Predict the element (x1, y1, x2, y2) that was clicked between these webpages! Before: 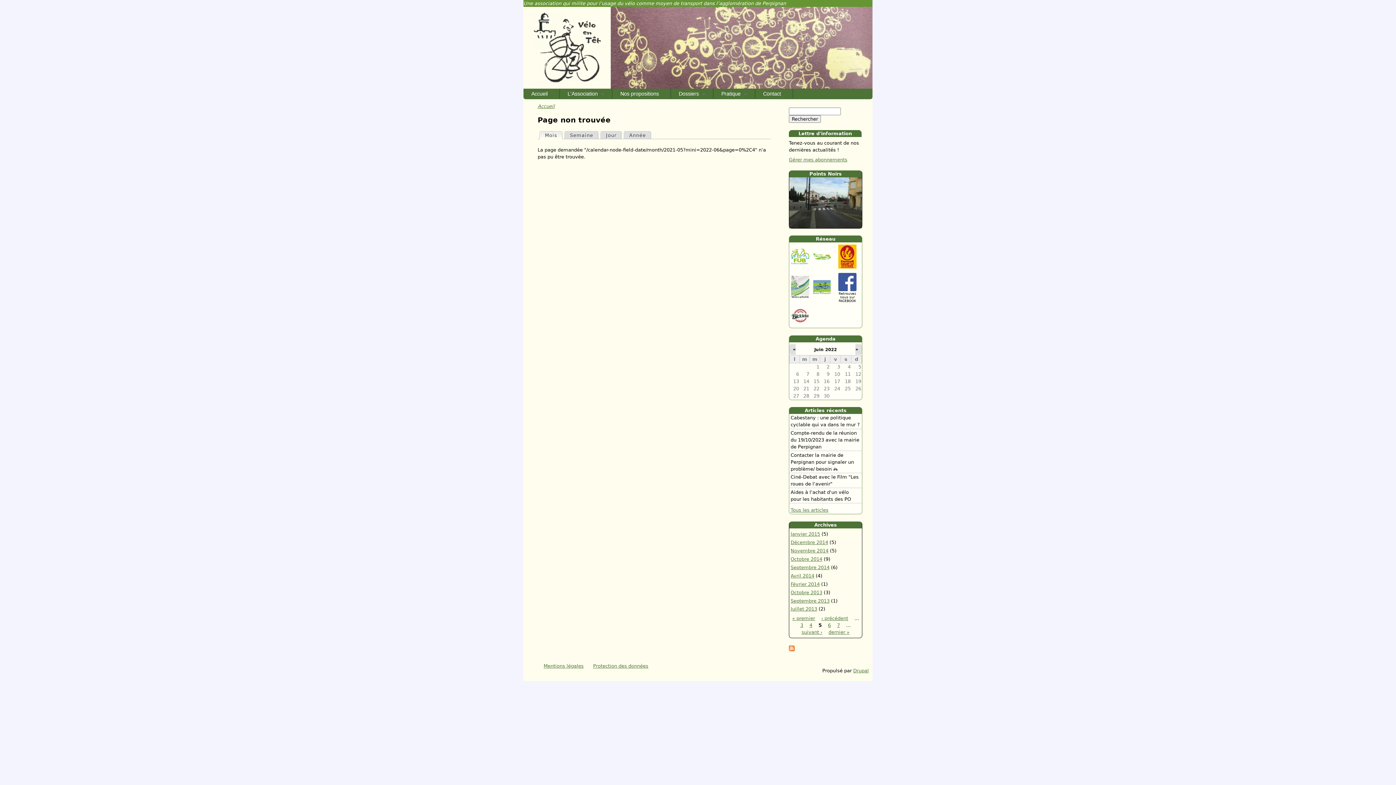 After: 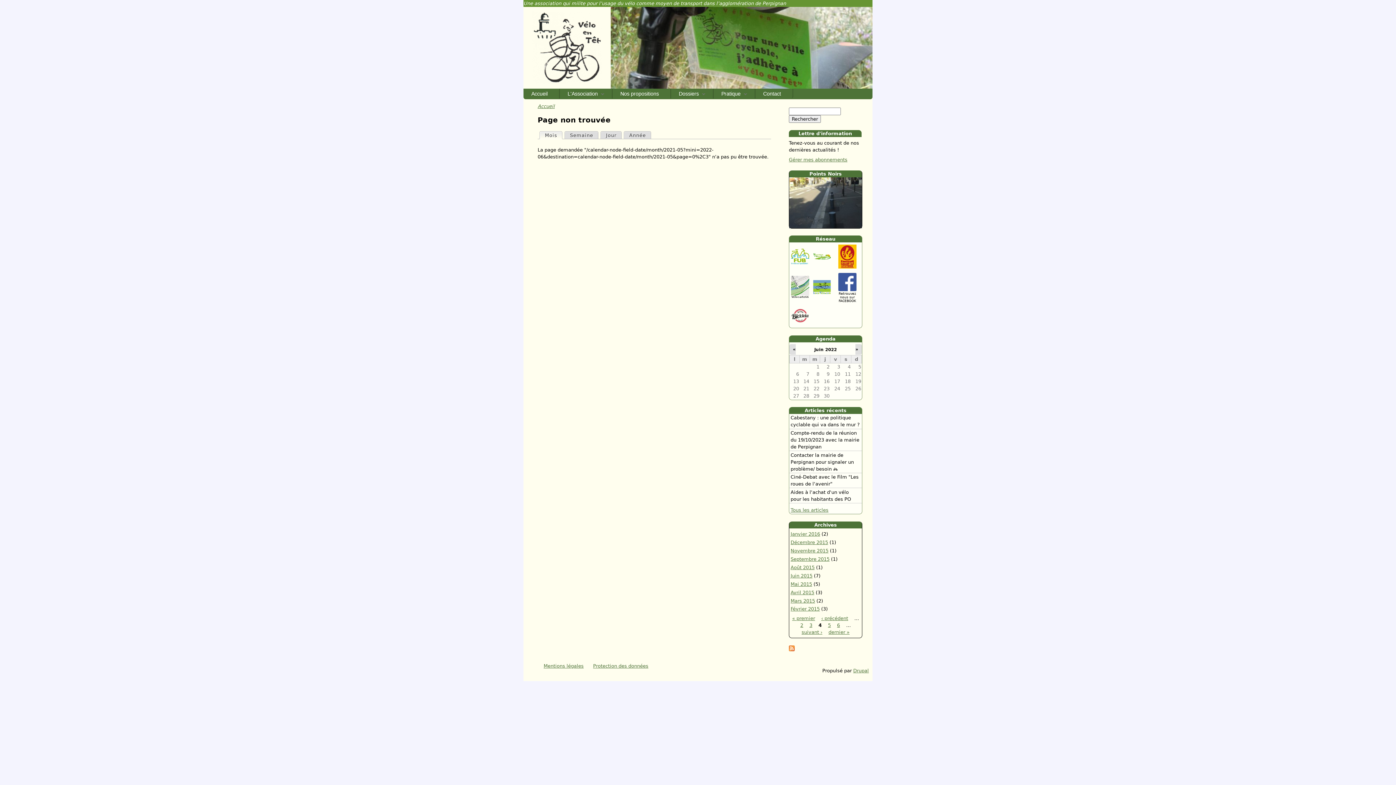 Action: label: ‹ précédent bbox: (821, 615, 848, 621)